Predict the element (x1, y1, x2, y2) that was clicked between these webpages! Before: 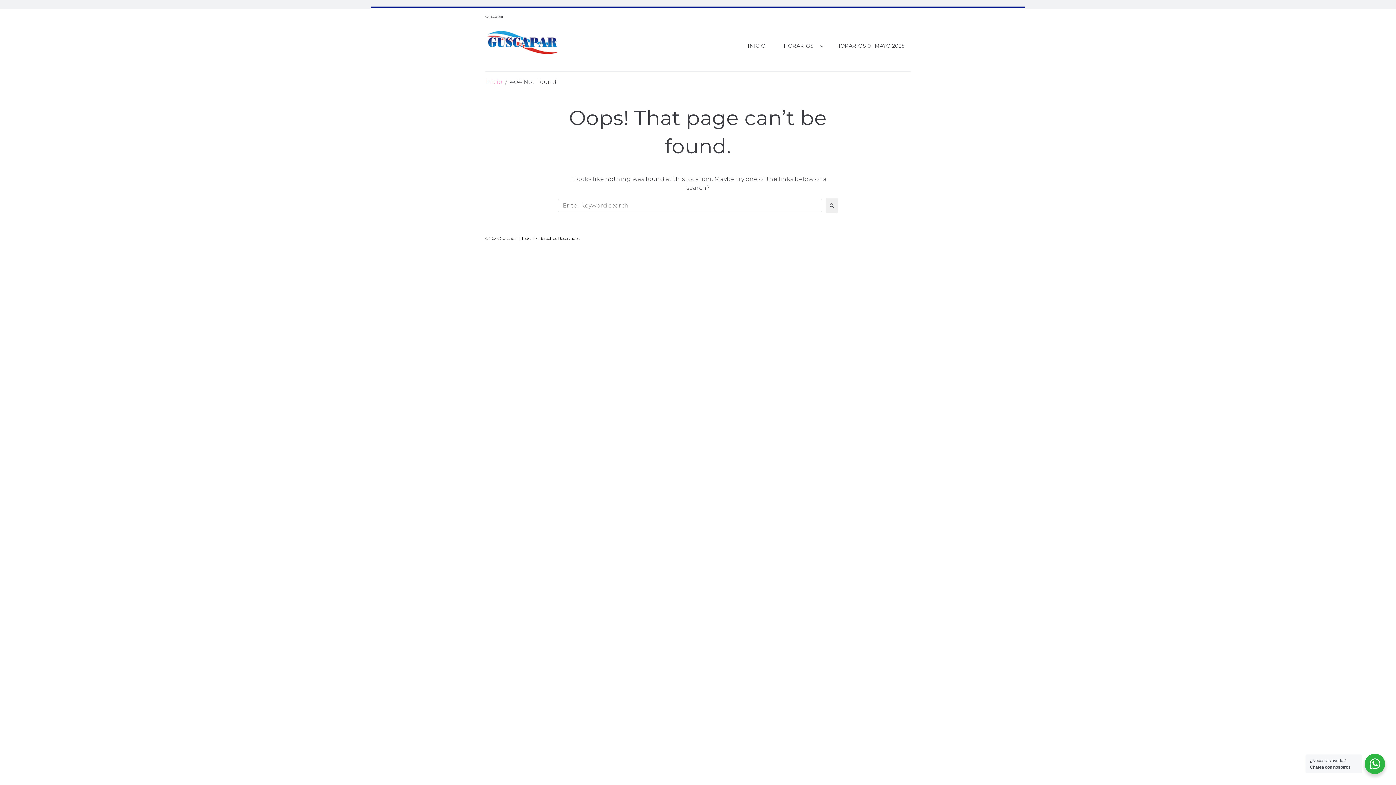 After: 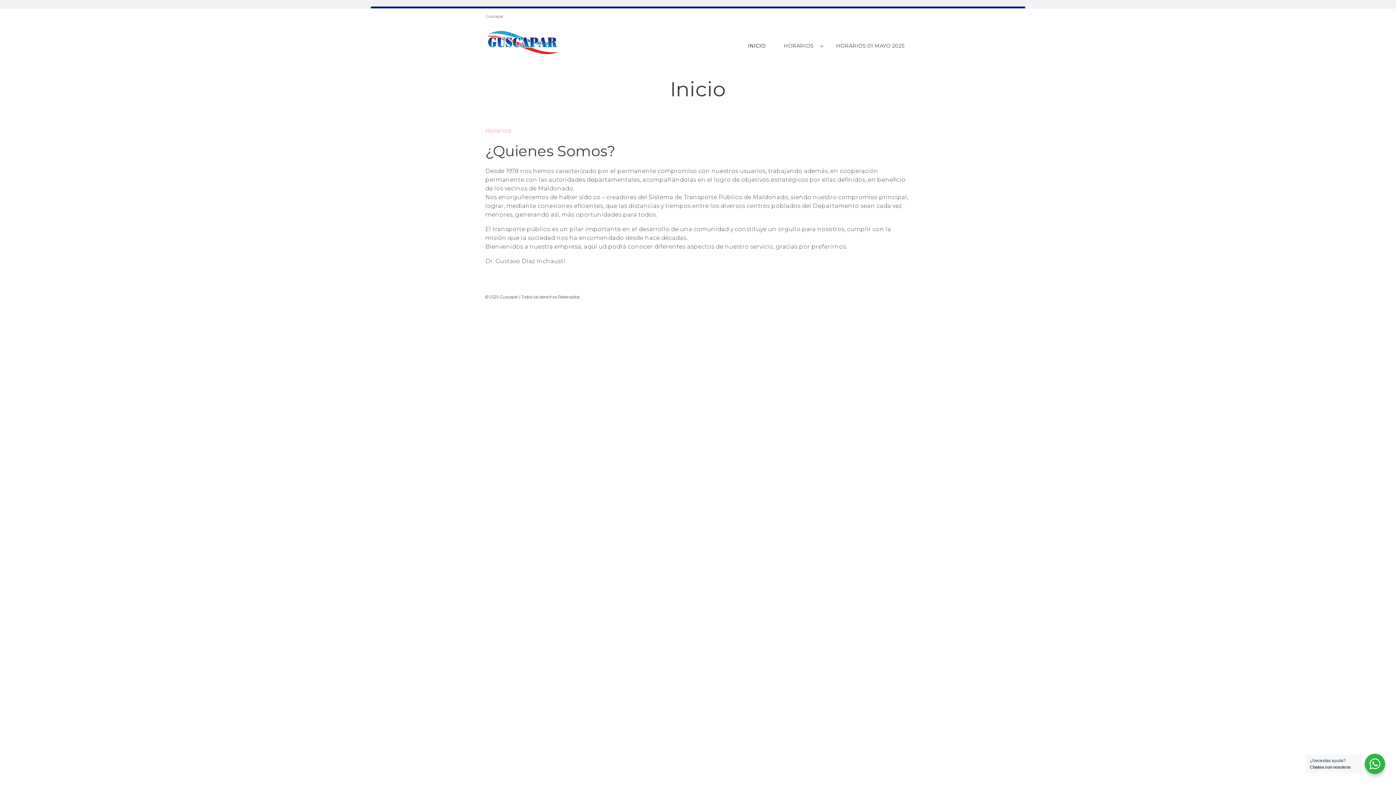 Action: label: Inicio bbox: (485, 78, 502, 85)